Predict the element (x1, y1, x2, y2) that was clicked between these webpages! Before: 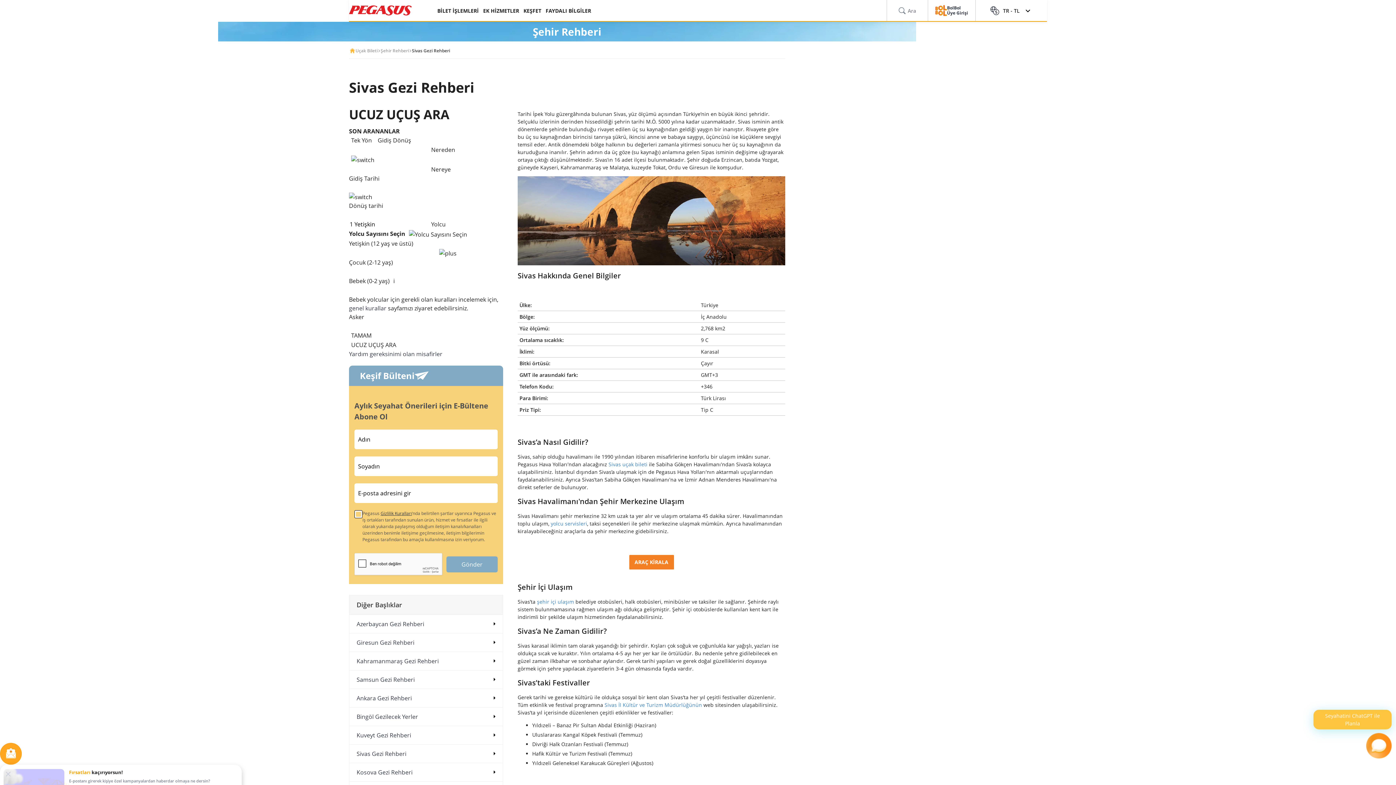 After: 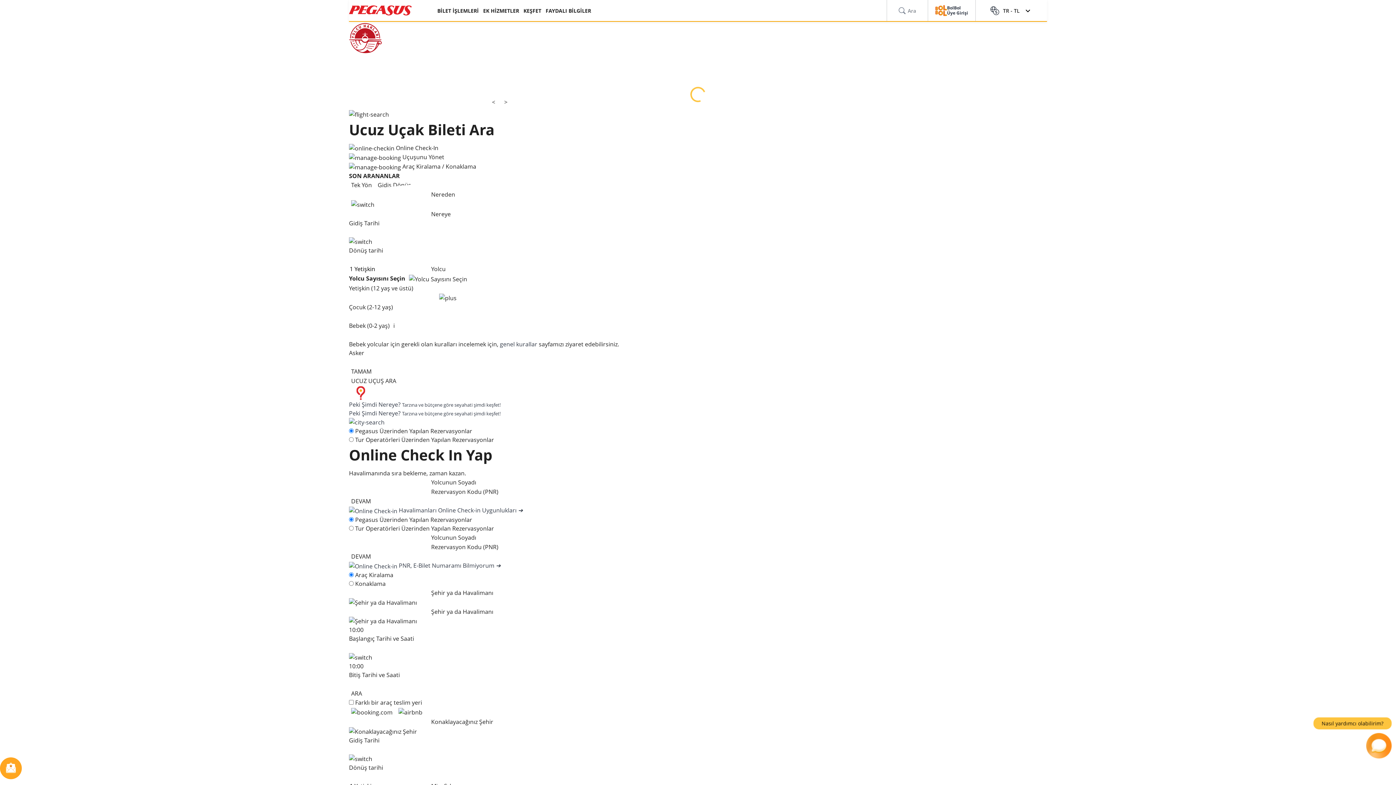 Action: bbox: (349, 5, 412, 15)